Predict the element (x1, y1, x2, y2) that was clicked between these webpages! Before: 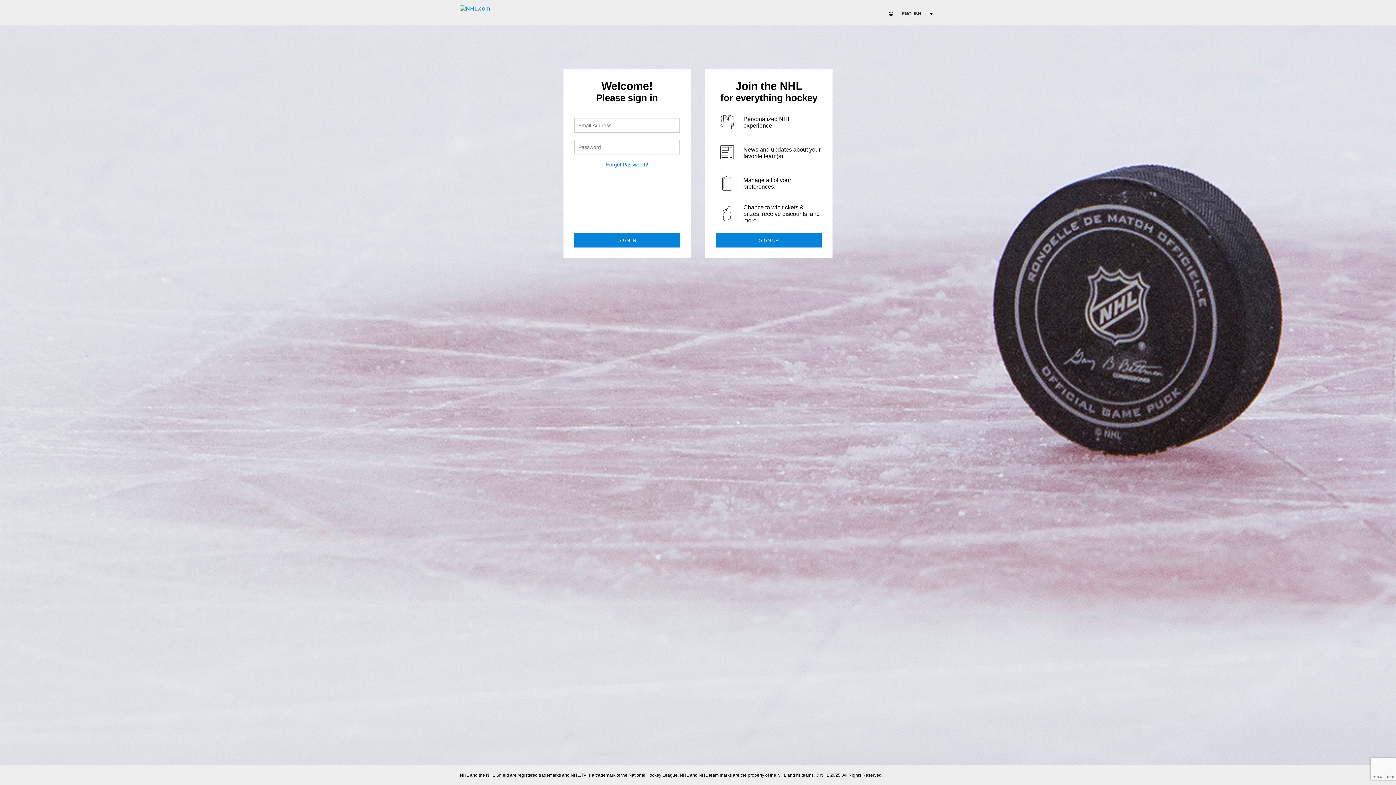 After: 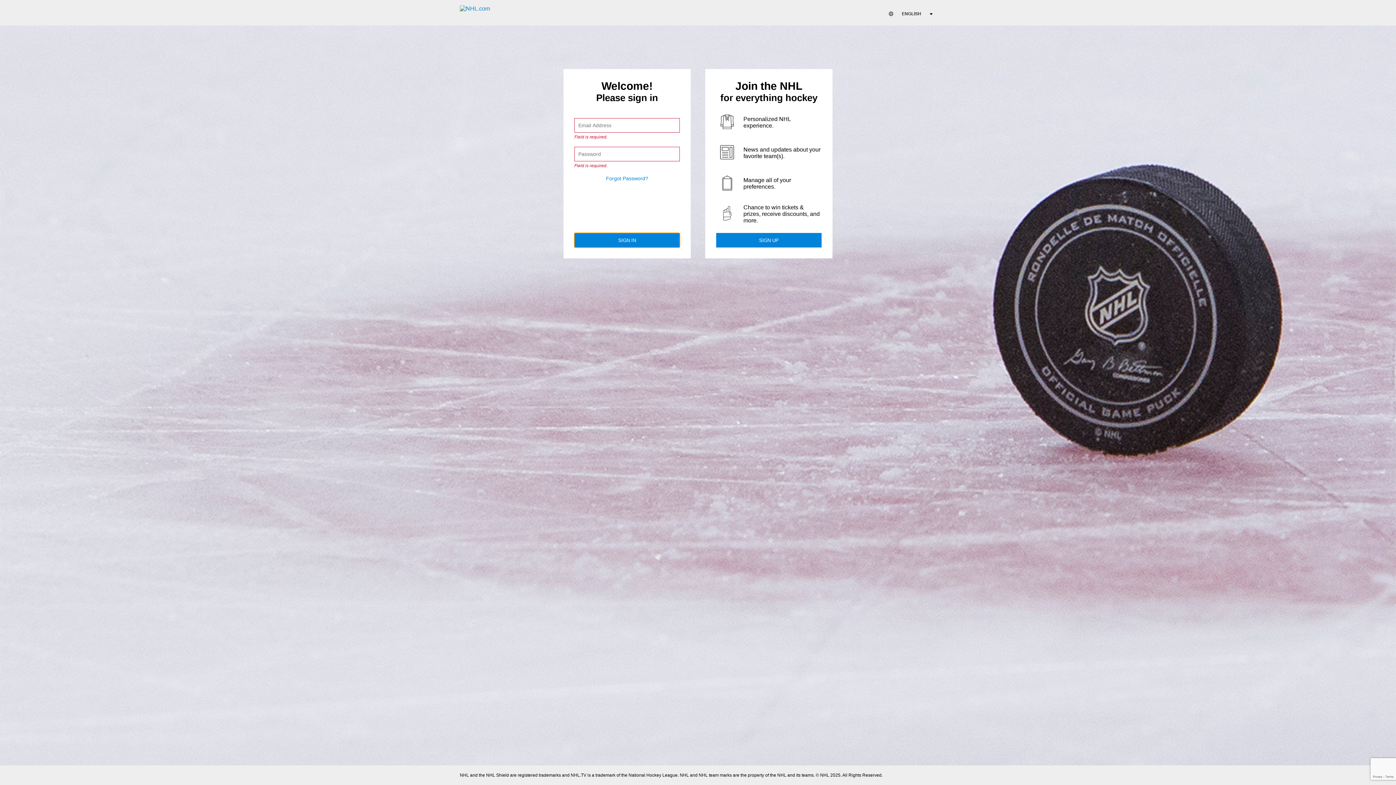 Action: label: SIGN IN bbox: (574, 233, 680, 247)